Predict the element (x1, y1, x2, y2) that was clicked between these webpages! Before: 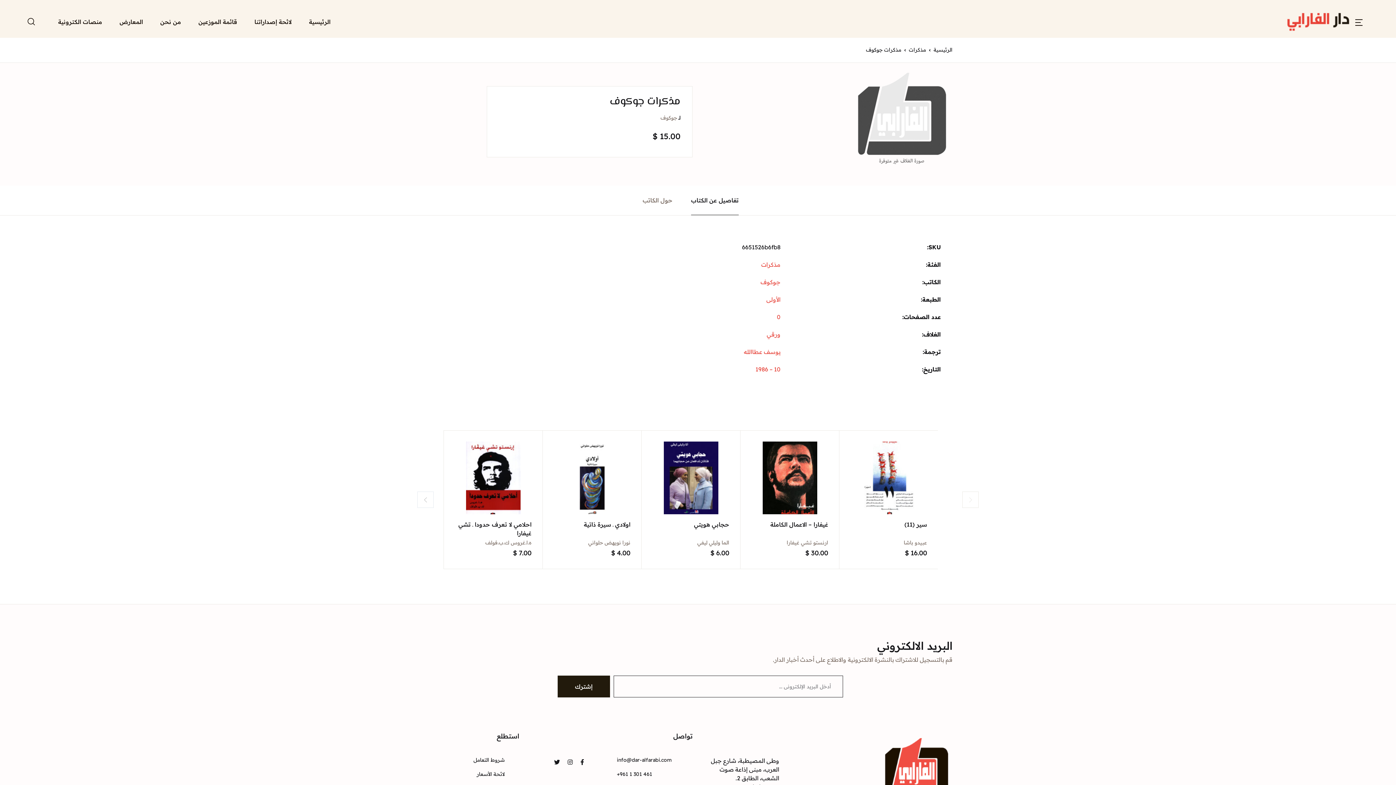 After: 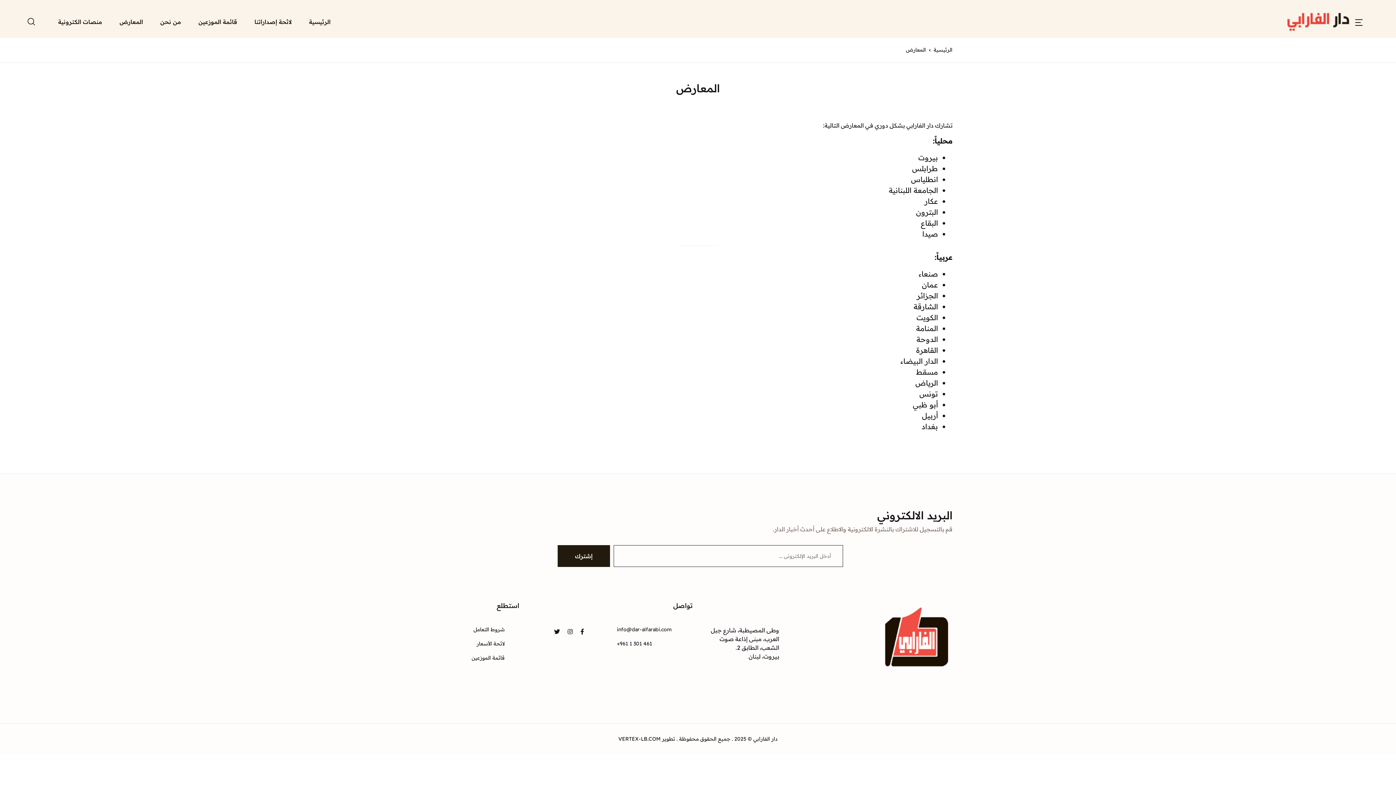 Action: label: المعارض bbox: (119, 5, 142, 37)